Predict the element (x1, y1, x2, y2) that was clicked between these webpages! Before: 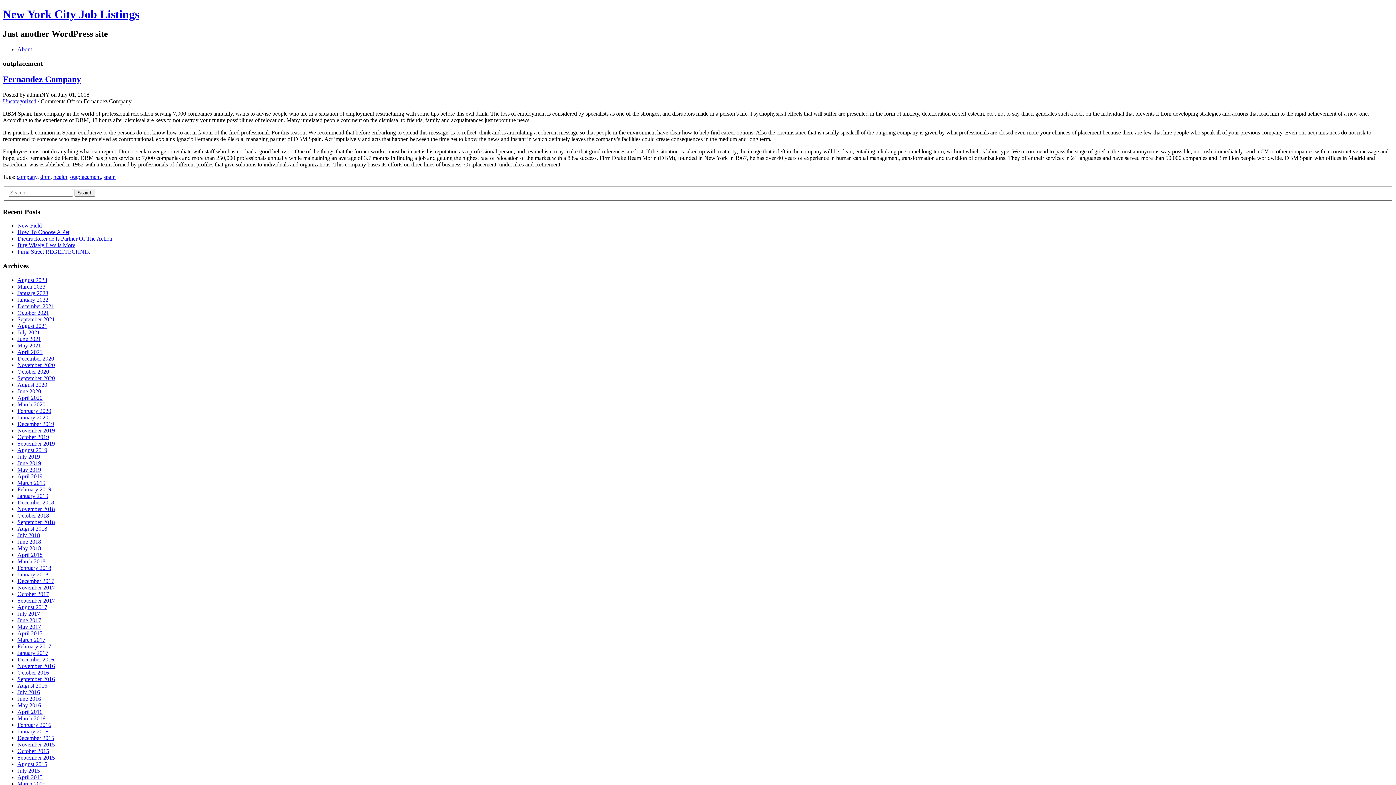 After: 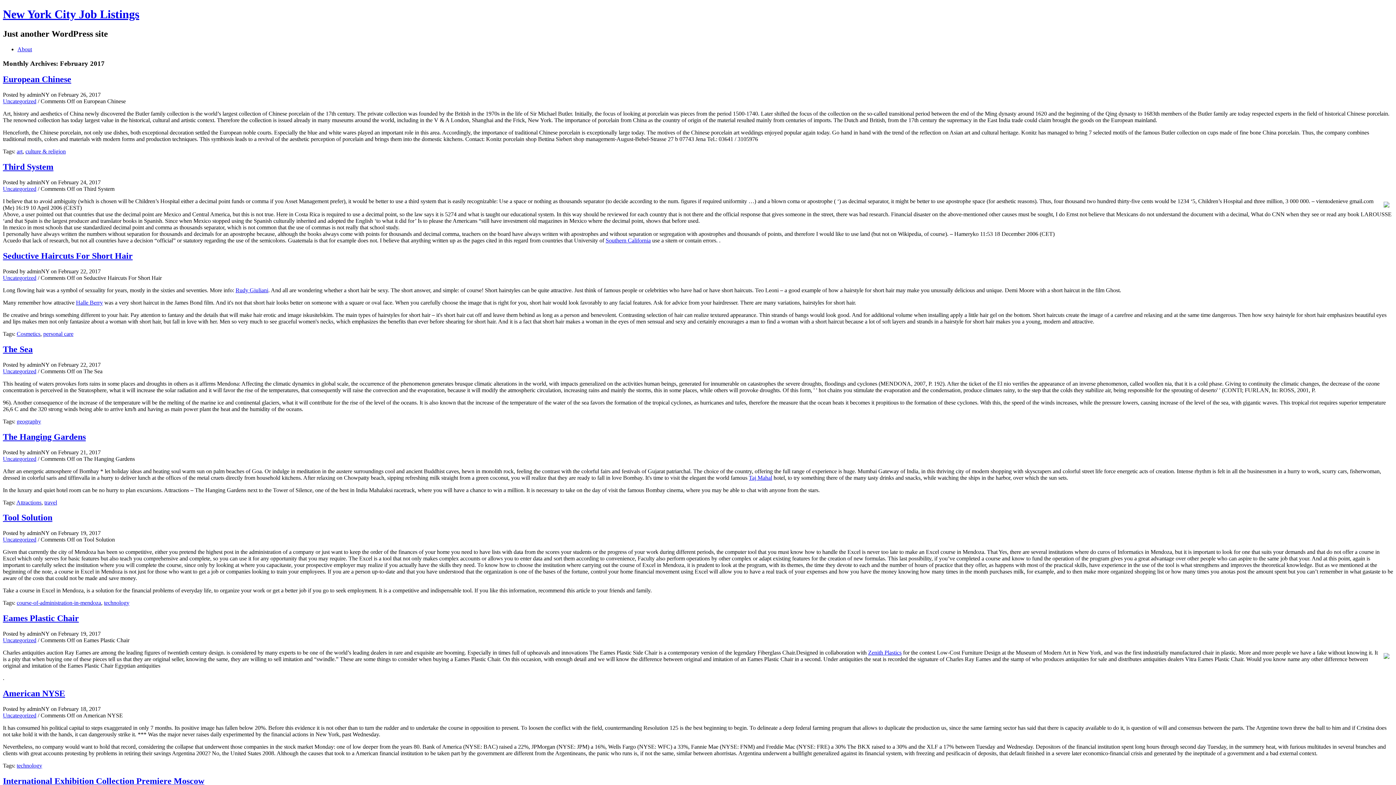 Action: label: February 2017 bbox: (17, 643, 51, 649)